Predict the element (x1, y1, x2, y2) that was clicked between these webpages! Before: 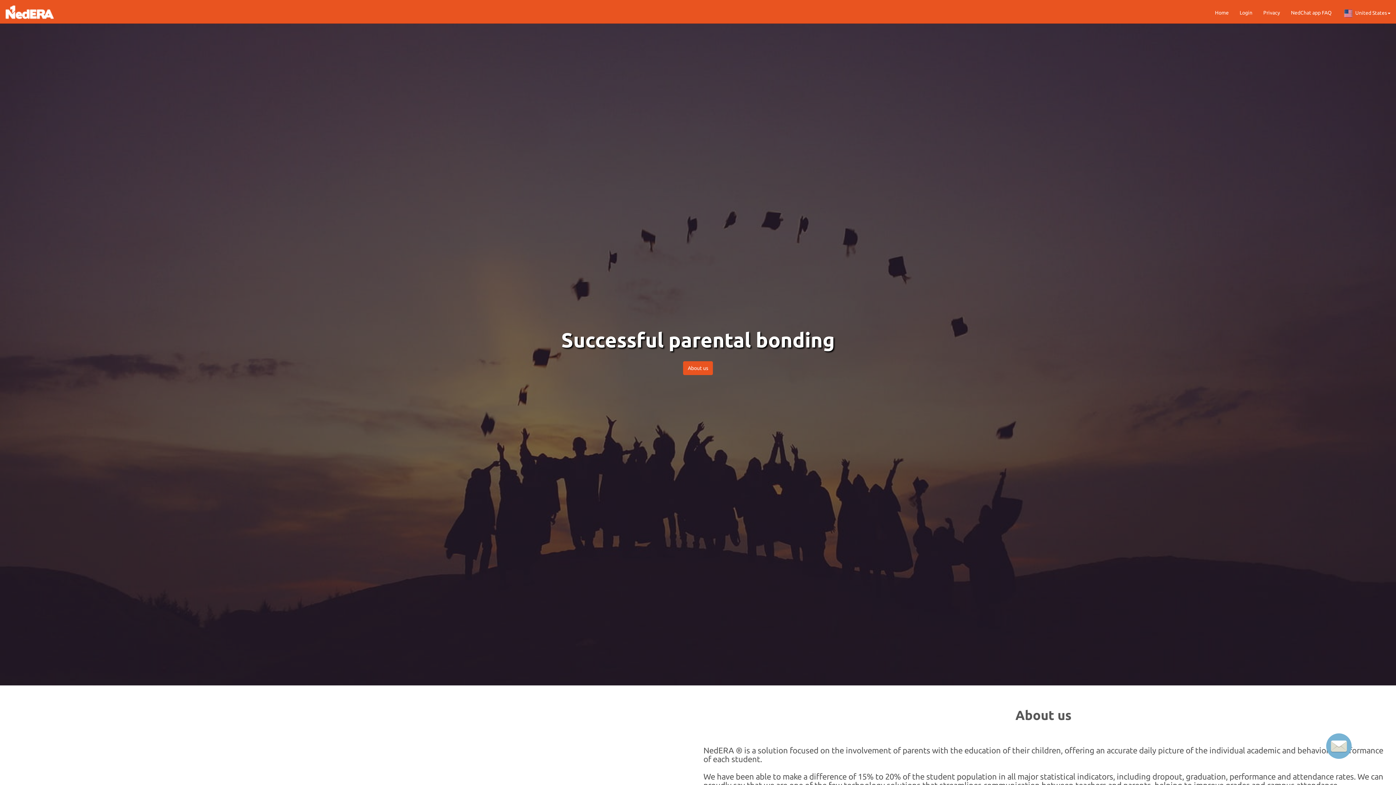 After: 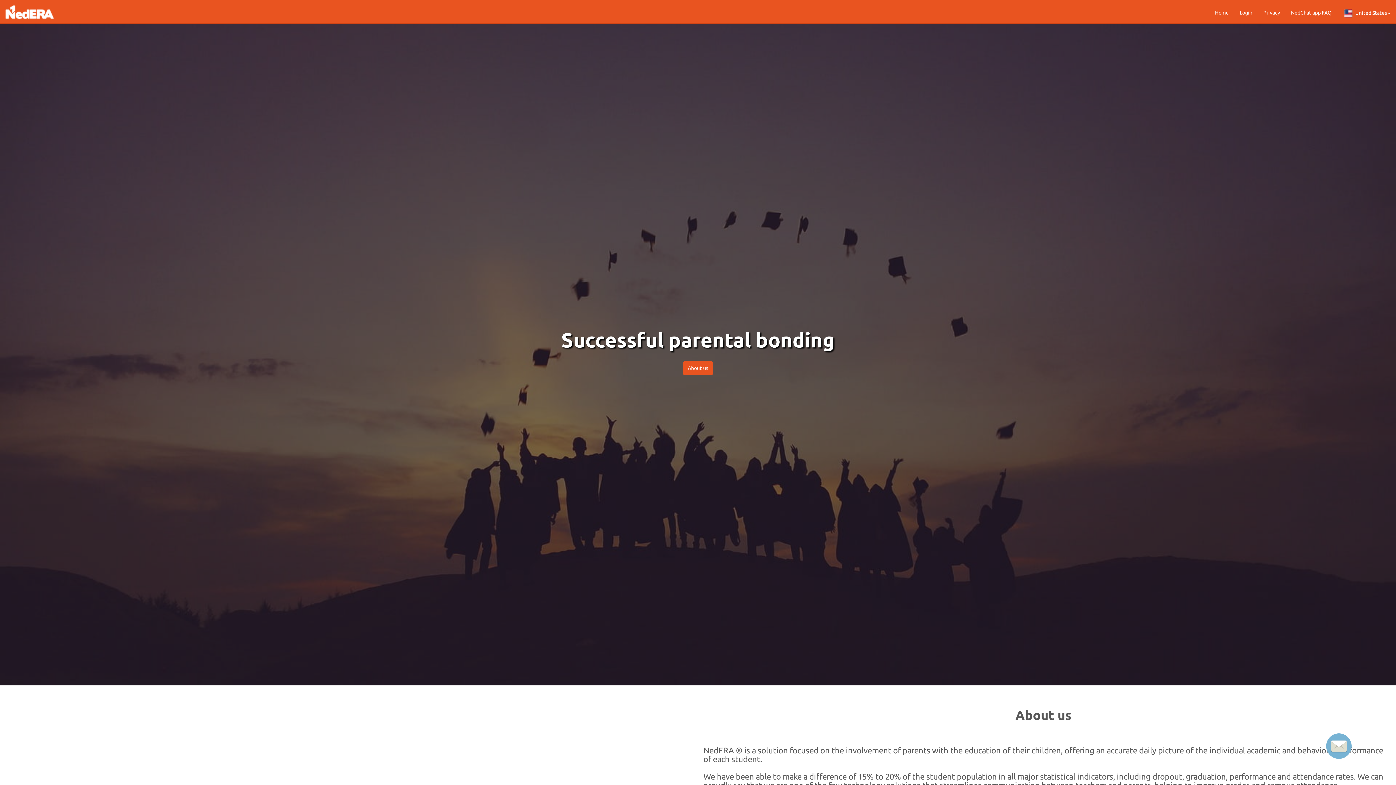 Action: label: Home bbox: (1209, 3, 1234, 21)